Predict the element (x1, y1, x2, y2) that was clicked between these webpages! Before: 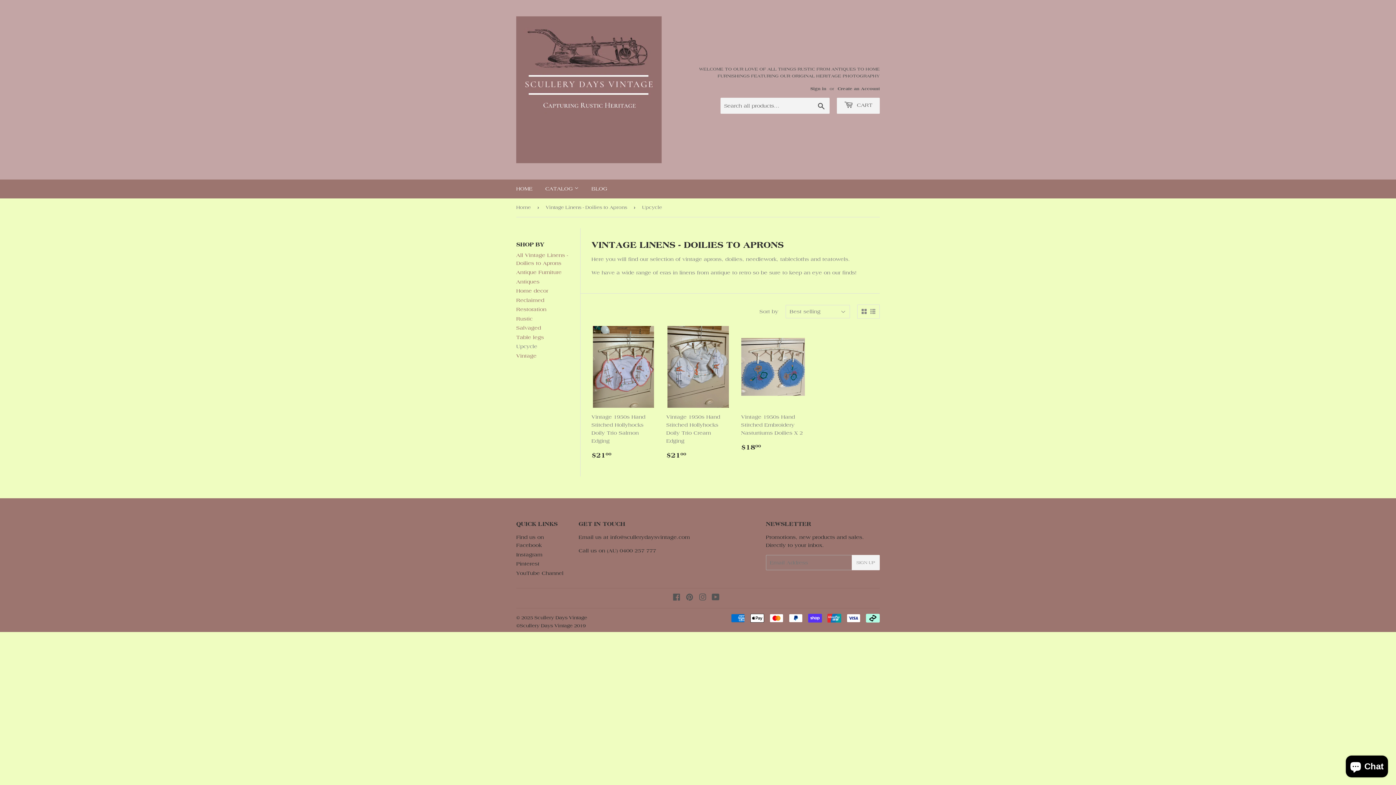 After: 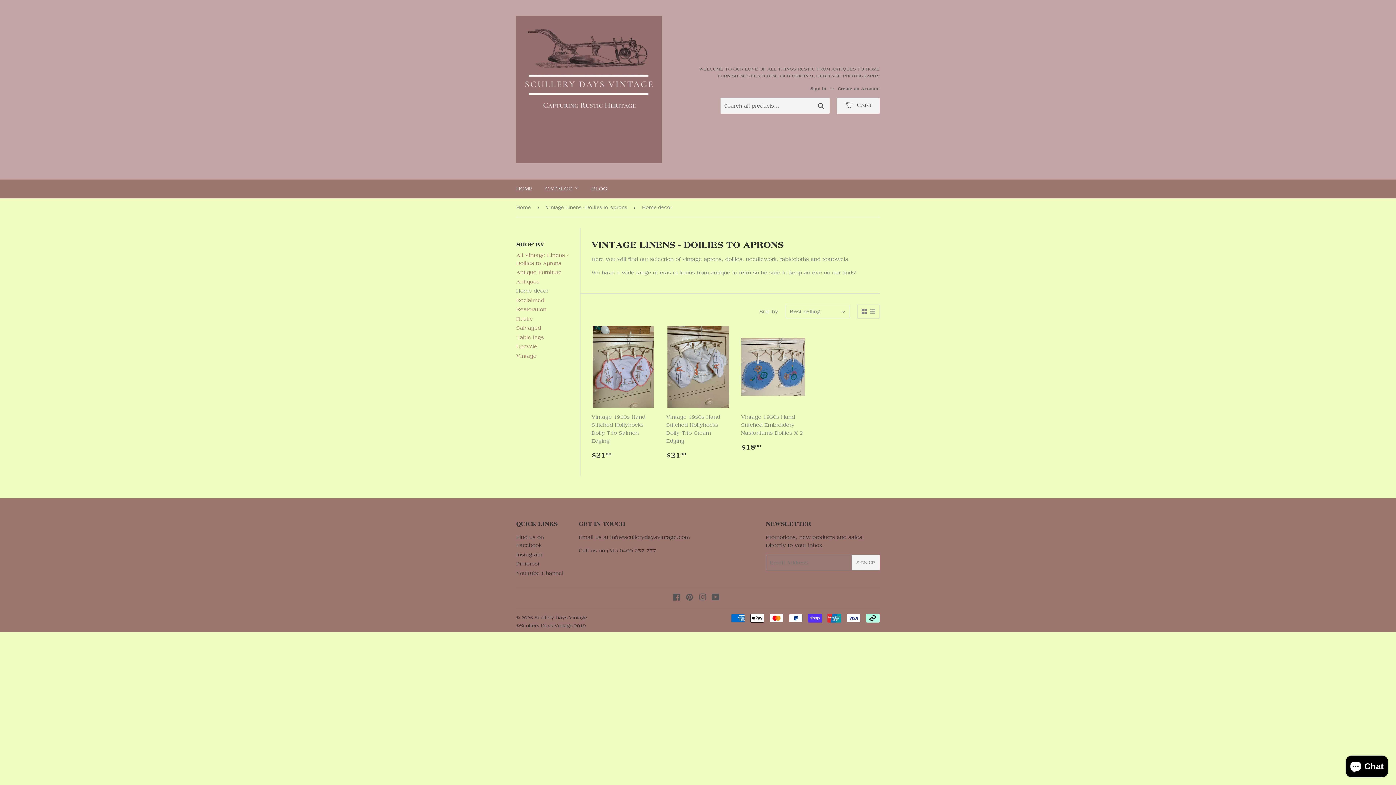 Action: bbox: (516, 288, 548, 294) label: Home decor